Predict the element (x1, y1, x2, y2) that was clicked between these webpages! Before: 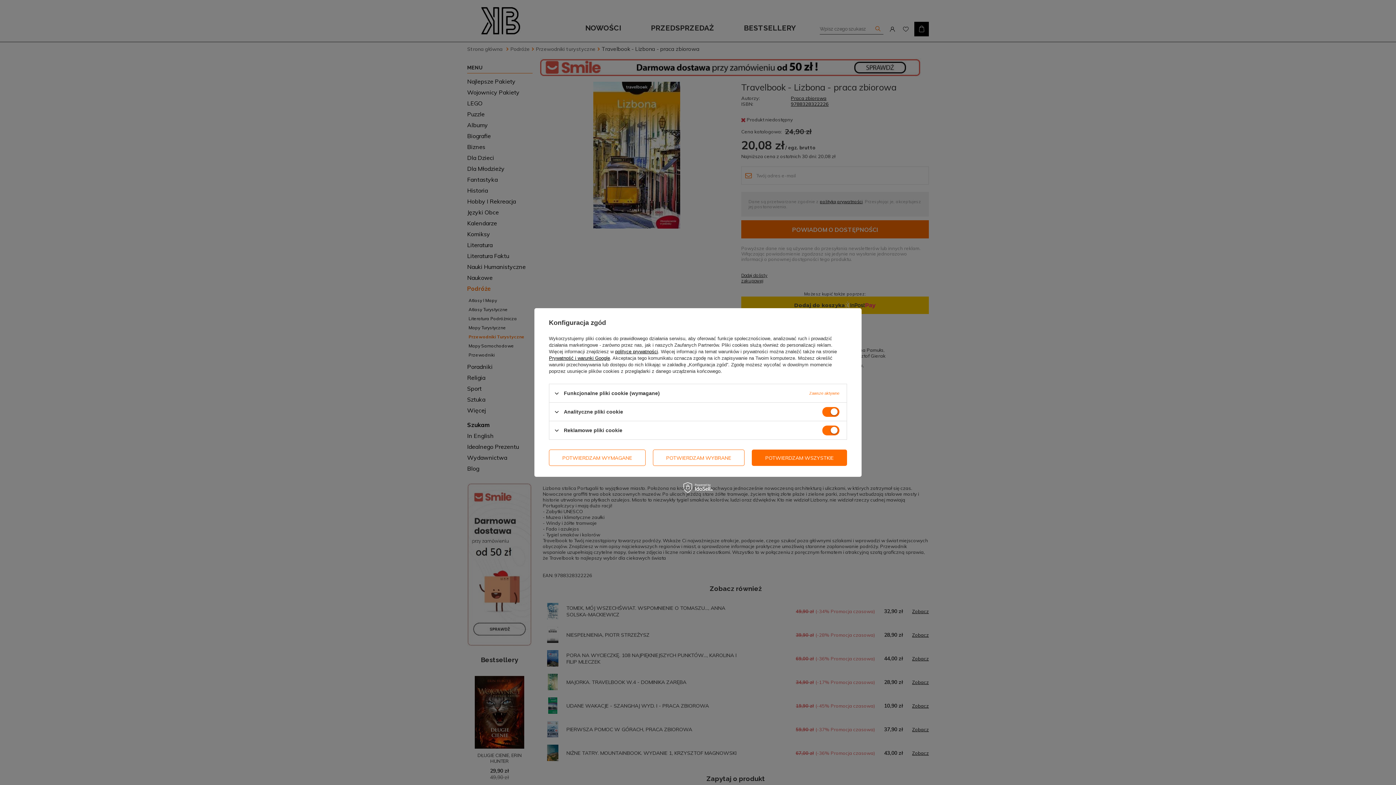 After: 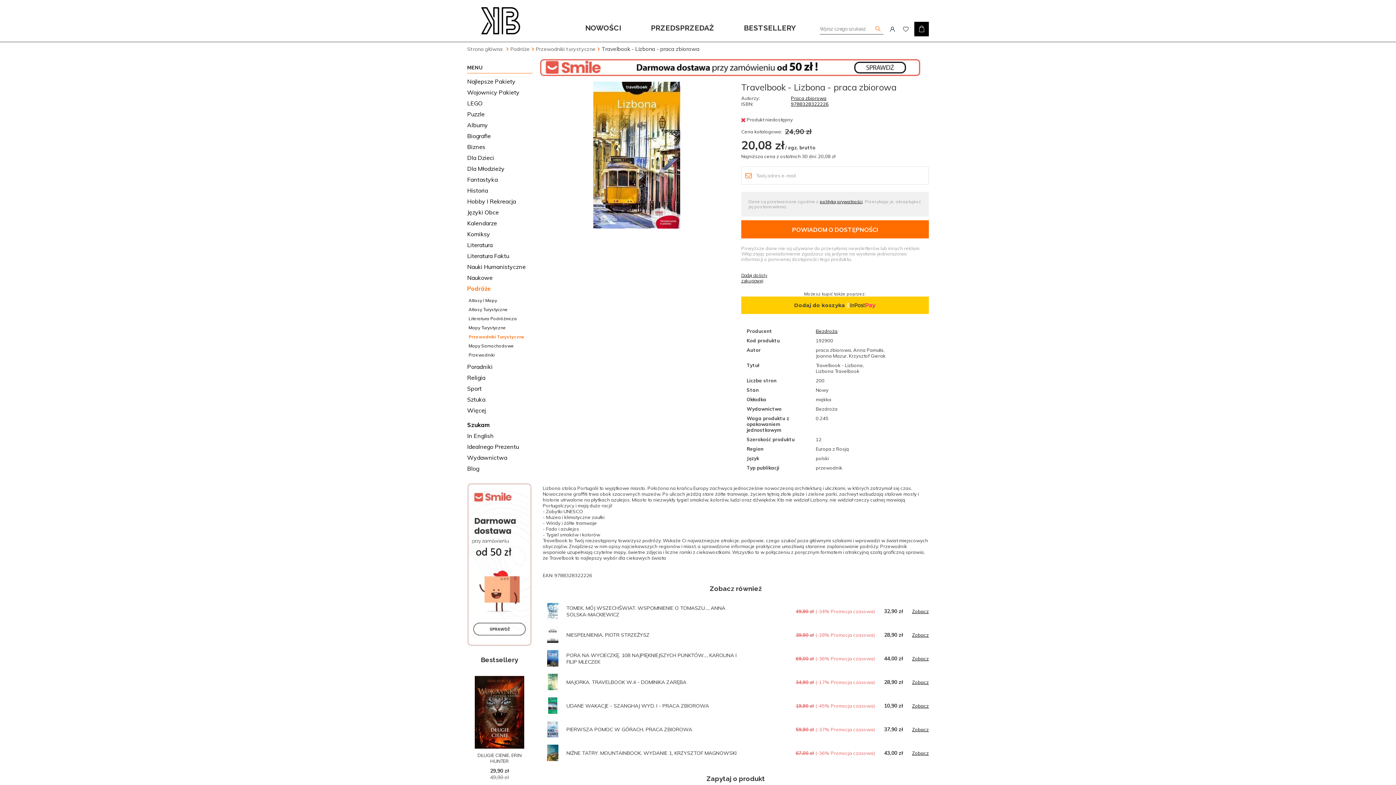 Action: bbox: (752, 449, 847, 466) label: POTWIERDZAM WSZYSTKIE